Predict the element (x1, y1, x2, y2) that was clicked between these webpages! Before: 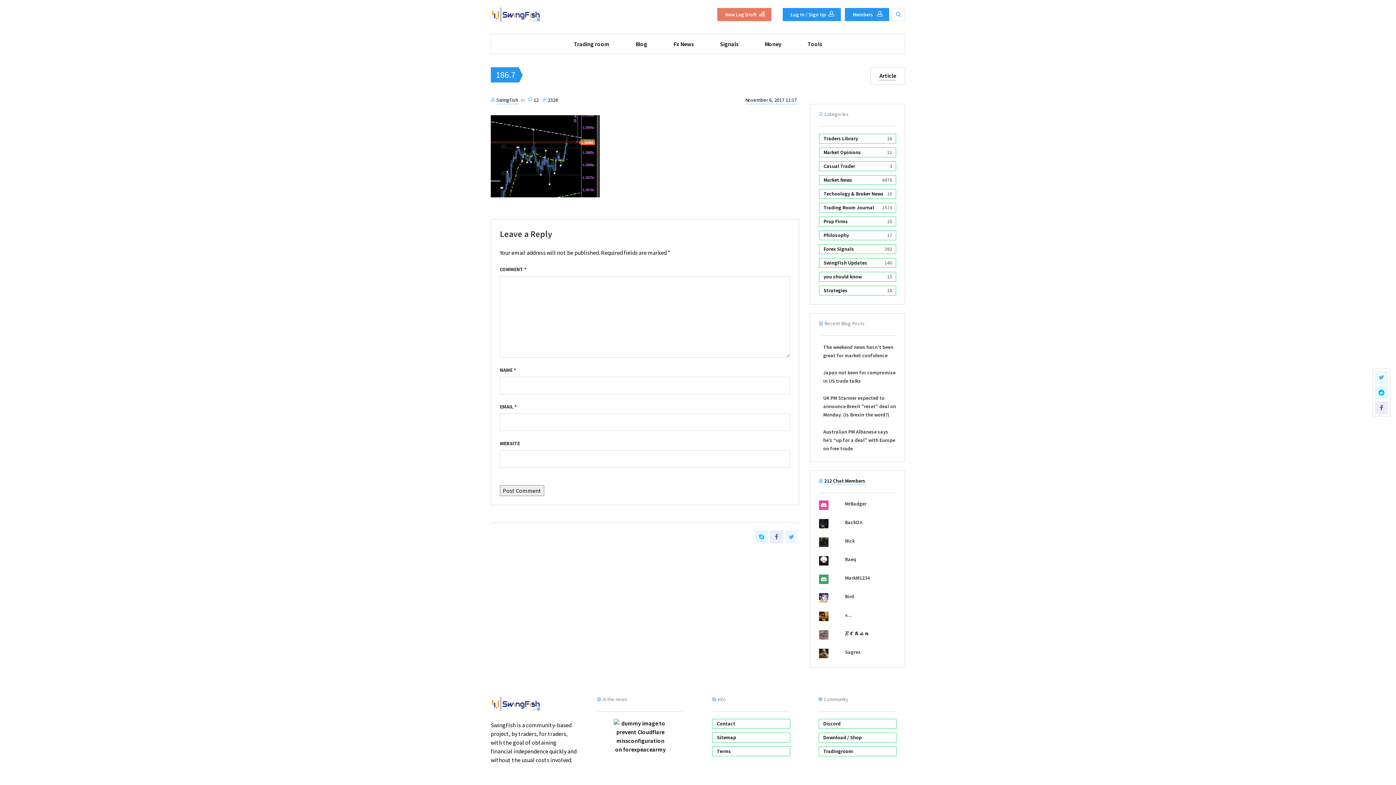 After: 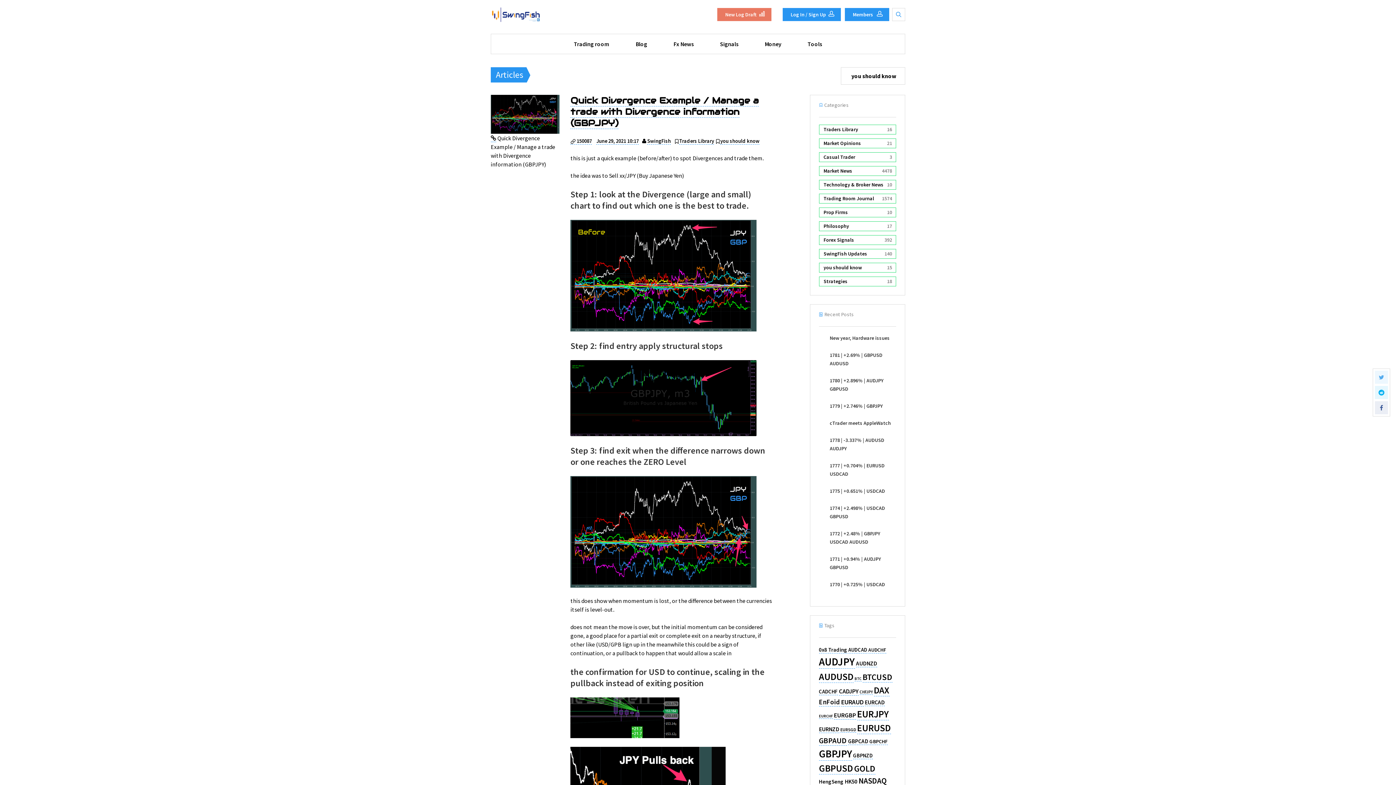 Action: bbox: (819, 271, 896, 281) label: you should know
15